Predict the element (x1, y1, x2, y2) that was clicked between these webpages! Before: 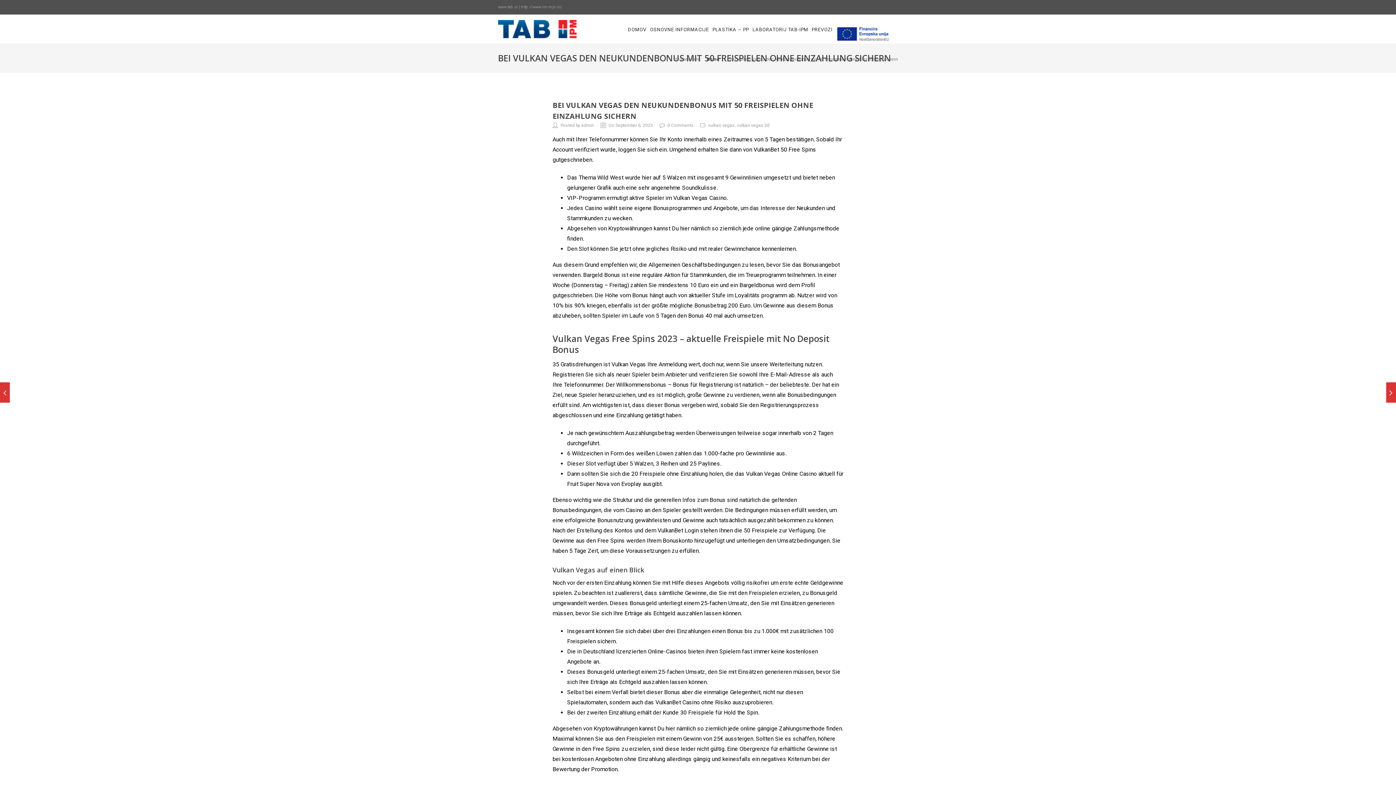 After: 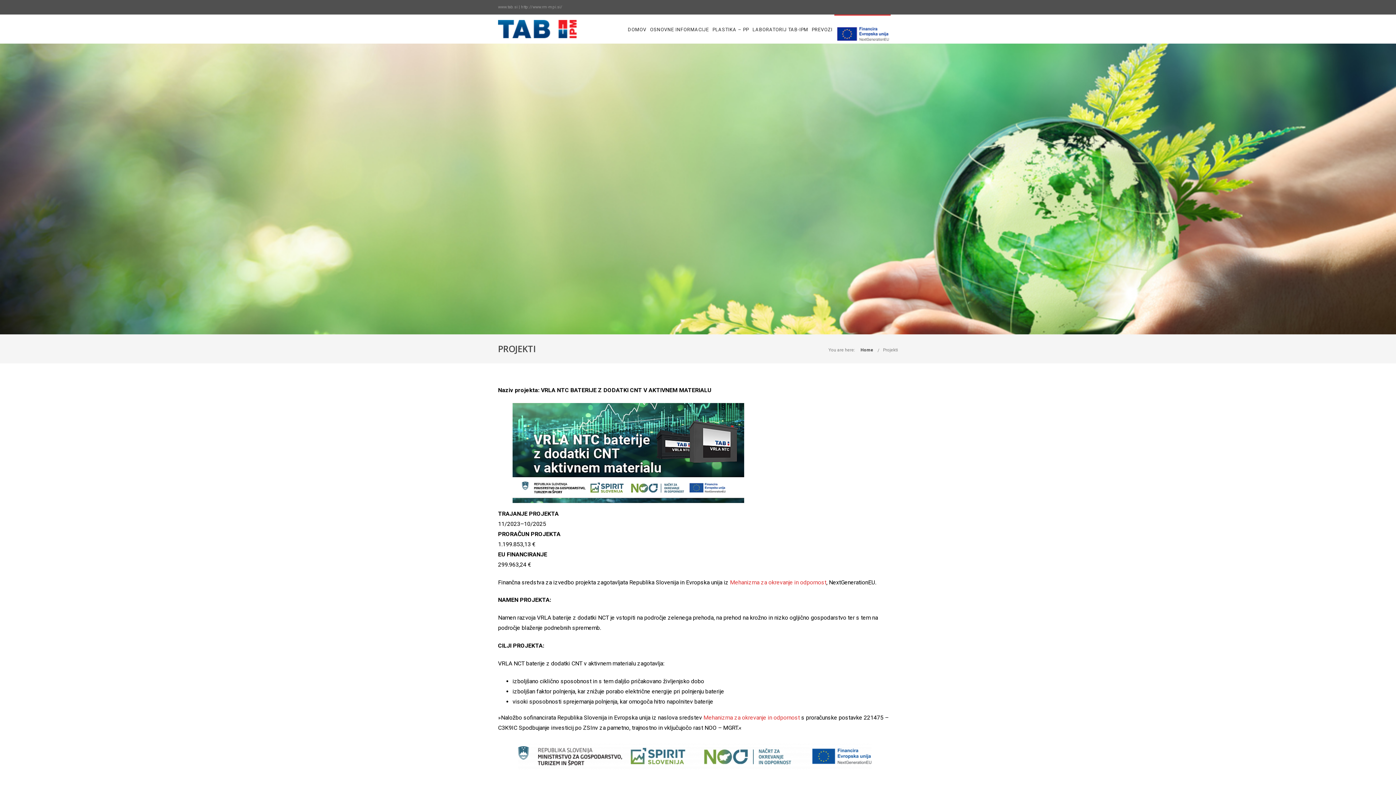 Action: bbox: (836, 26, 890, 41)